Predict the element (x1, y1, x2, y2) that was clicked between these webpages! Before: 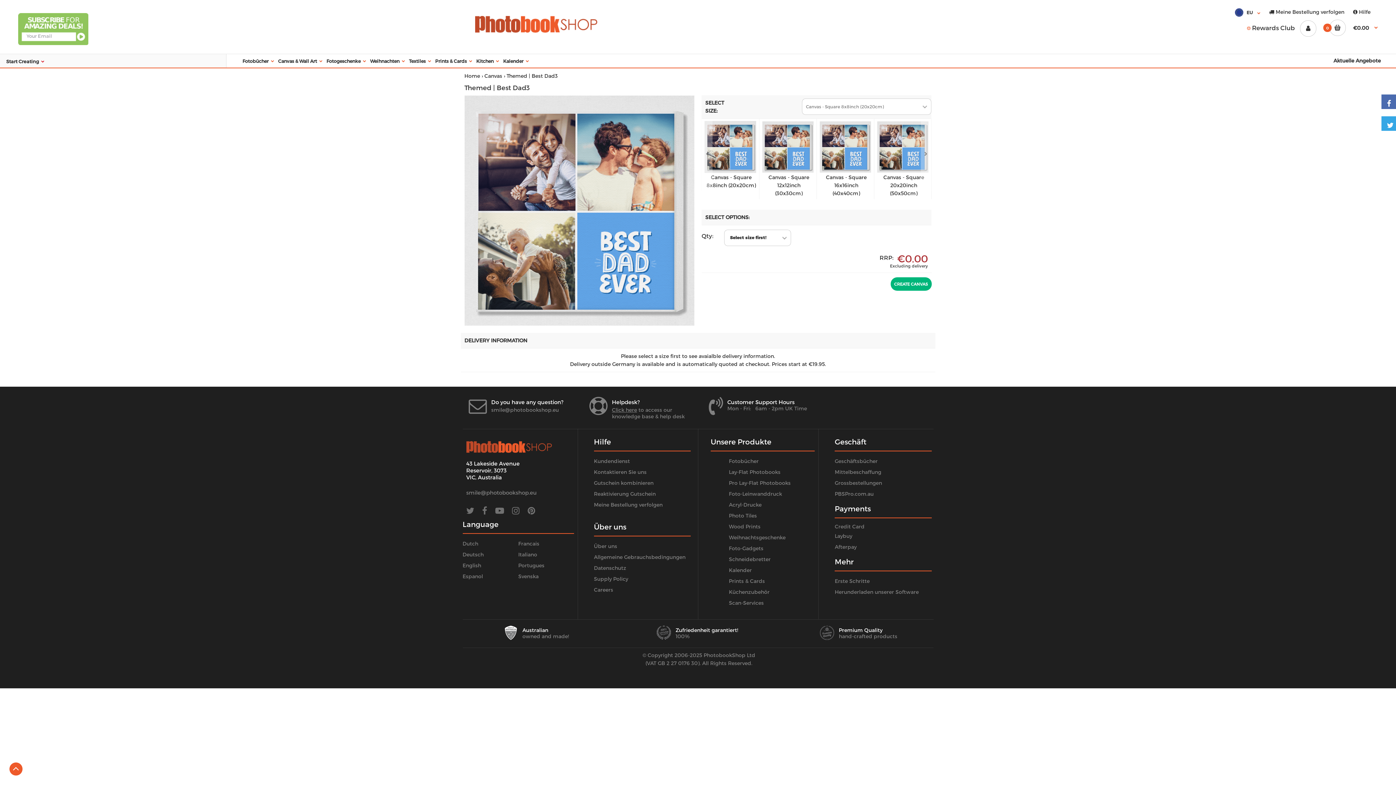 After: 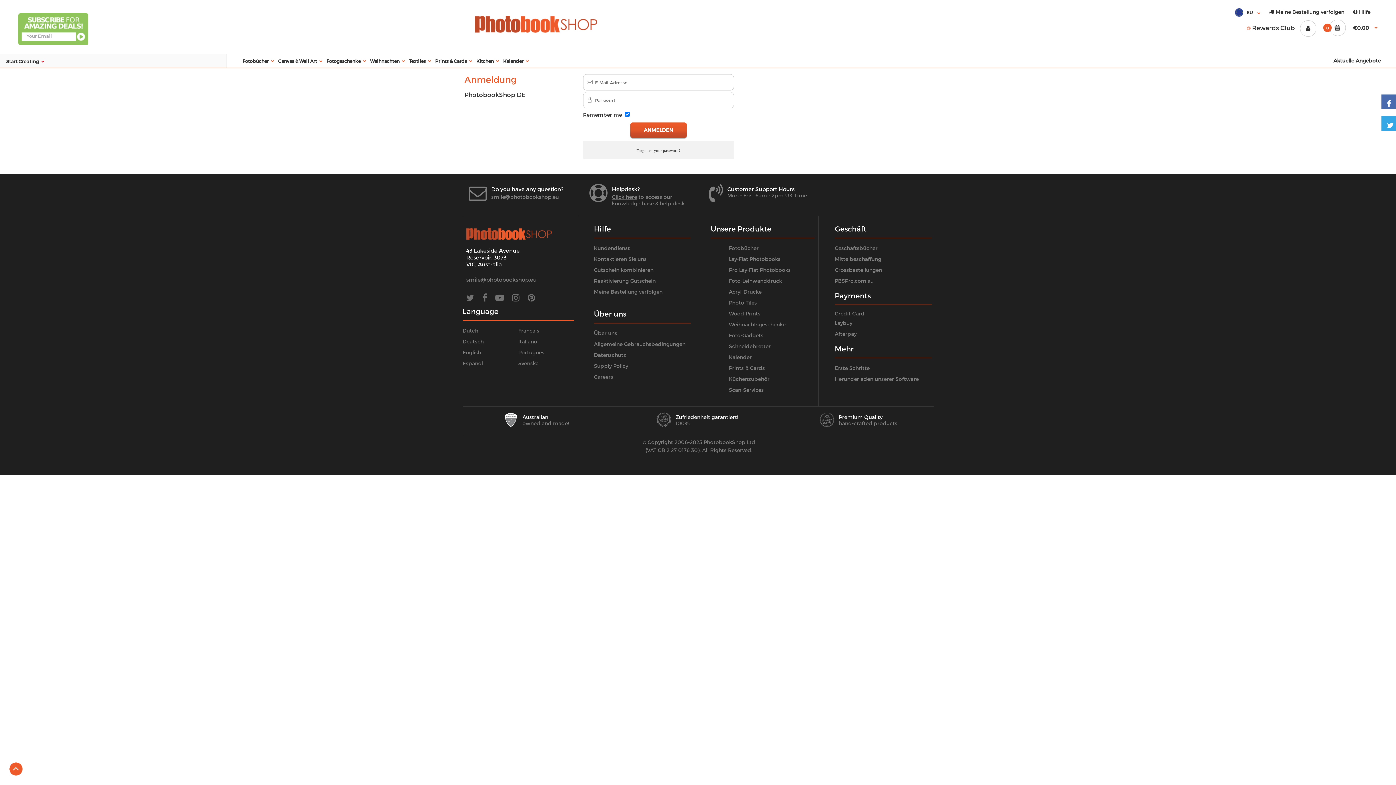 Action: bbox: (1300, 20, 1316, 36)